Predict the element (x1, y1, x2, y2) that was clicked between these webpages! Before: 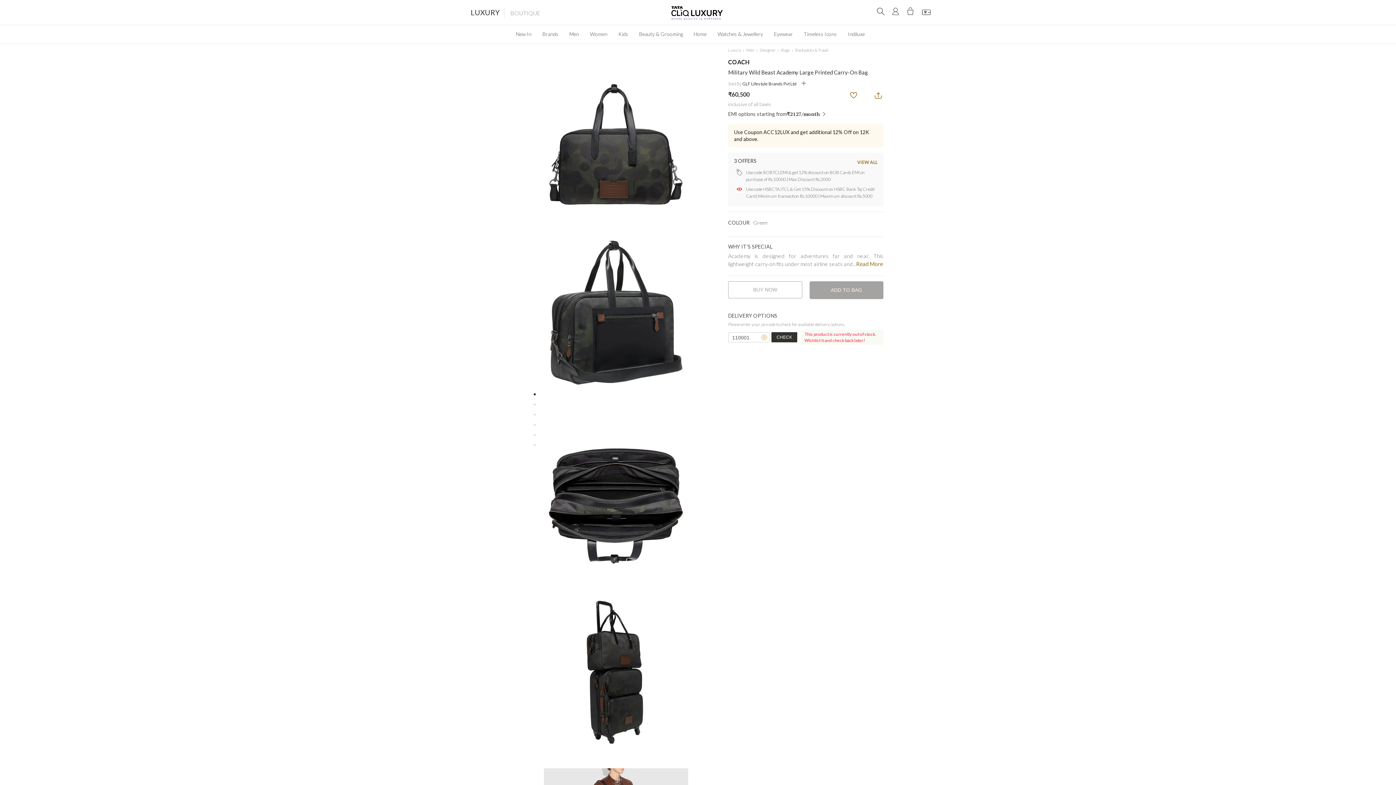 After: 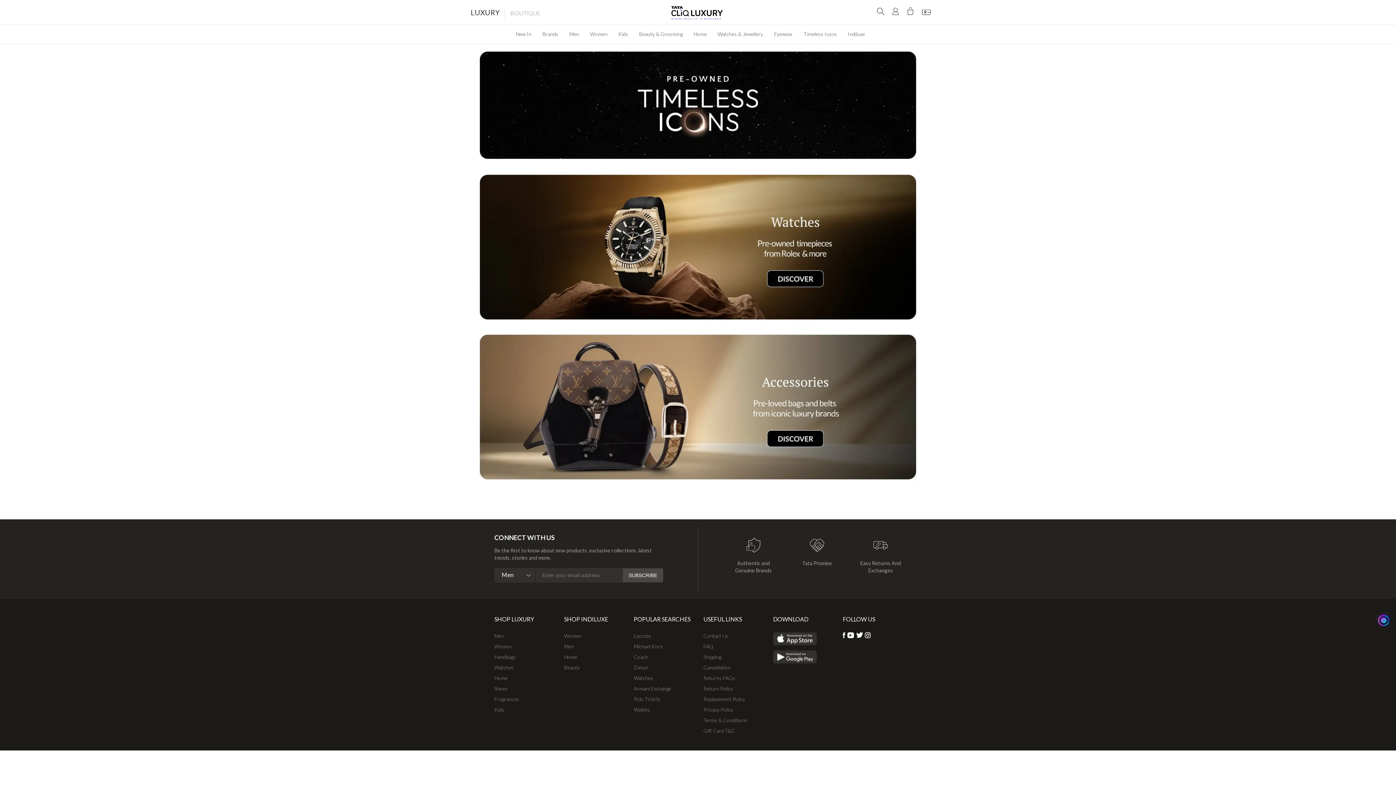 Action: bbox: (798, 25, 842, 42) label: Timeless Icons